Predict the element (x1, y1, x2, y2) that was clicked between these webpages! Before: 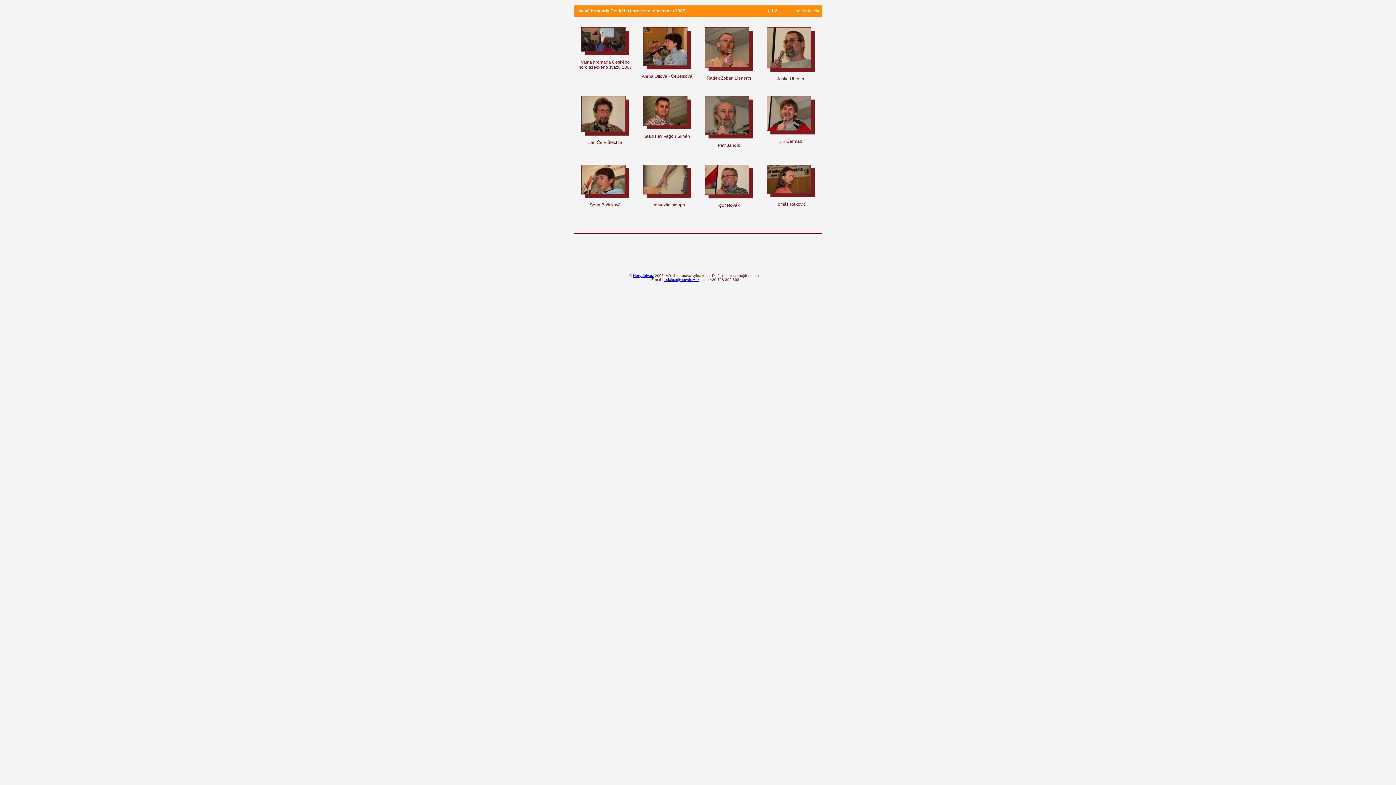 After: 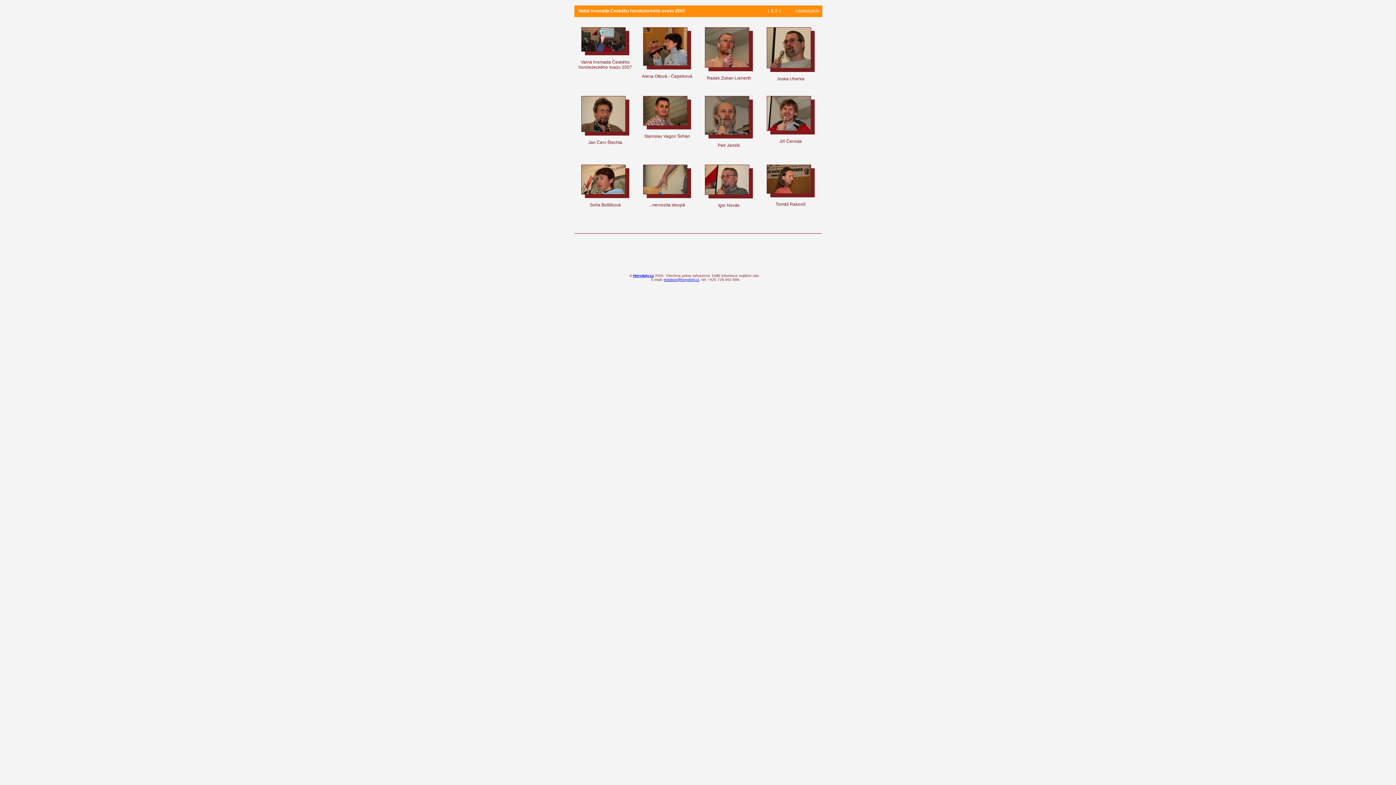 Action: bbox: (643, 194, 691, 199)